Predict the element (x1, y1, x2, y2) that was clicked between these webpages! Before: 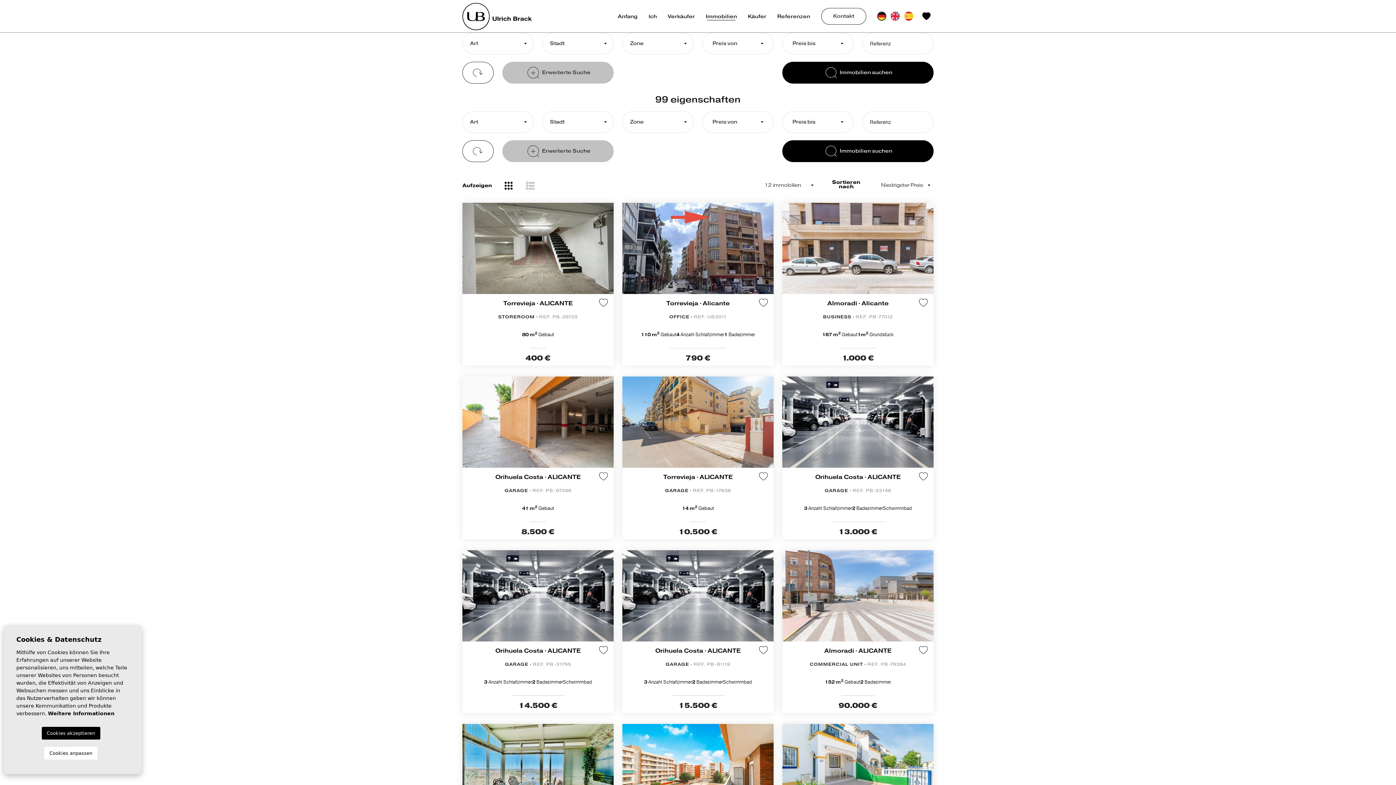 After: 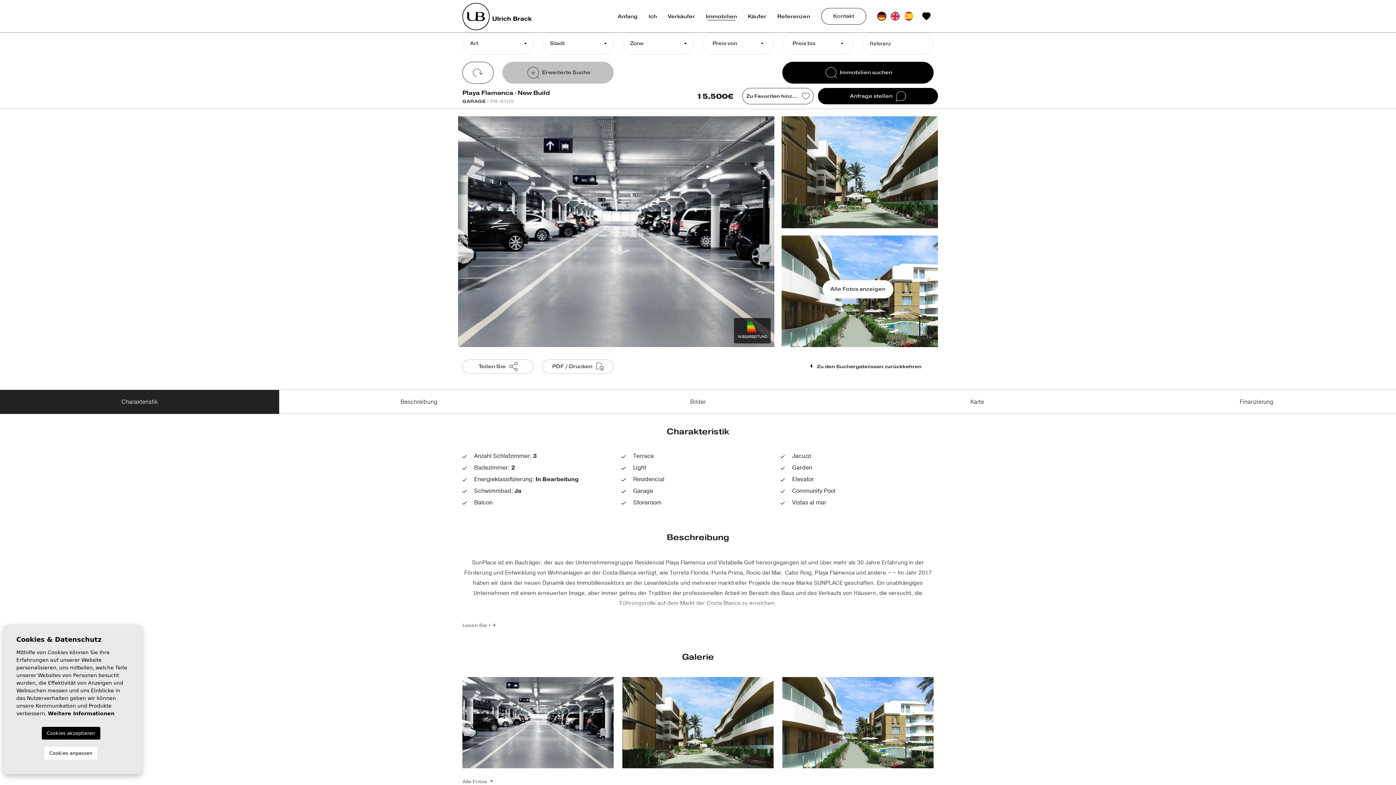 Action: bbox: (622, 641, 773, 713) label: Orihuela Costa · ALICANTE
GARAGE · REF. PB-61119
3 Anzahl Schlafzimmer
2 Badezimmer
Schwimmbad
15.500 €